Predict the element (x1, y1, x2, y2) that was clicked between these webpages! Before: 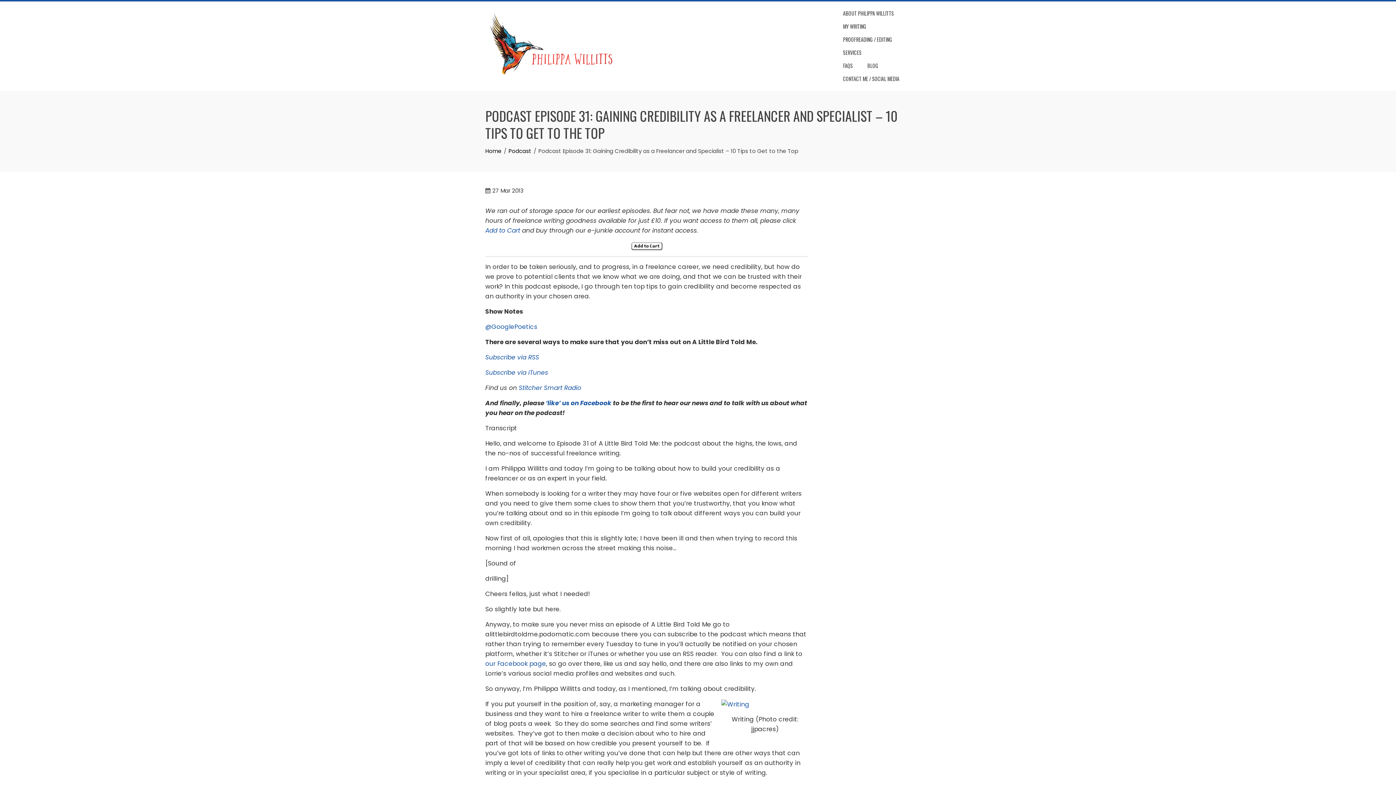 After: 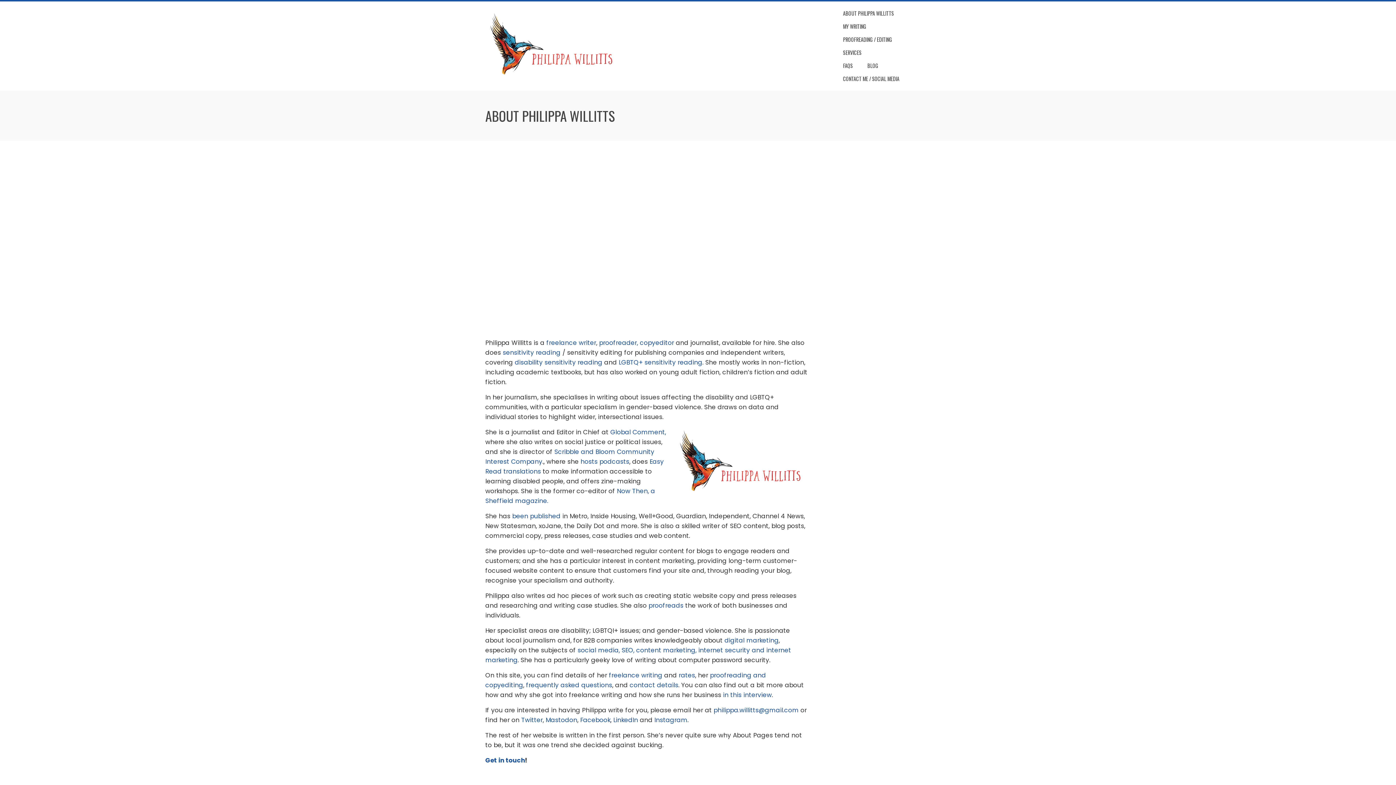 Action: bbox: (485, 41, 834, 50)